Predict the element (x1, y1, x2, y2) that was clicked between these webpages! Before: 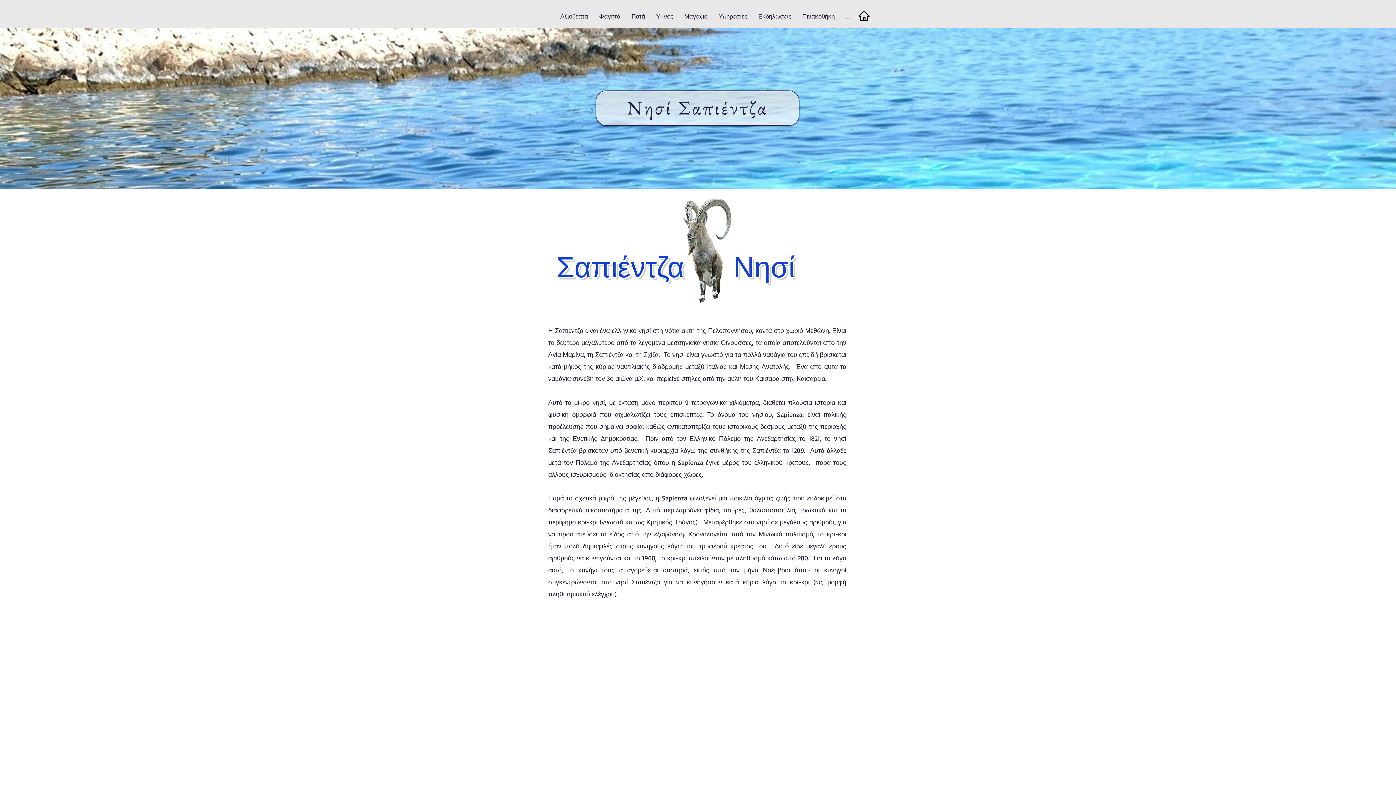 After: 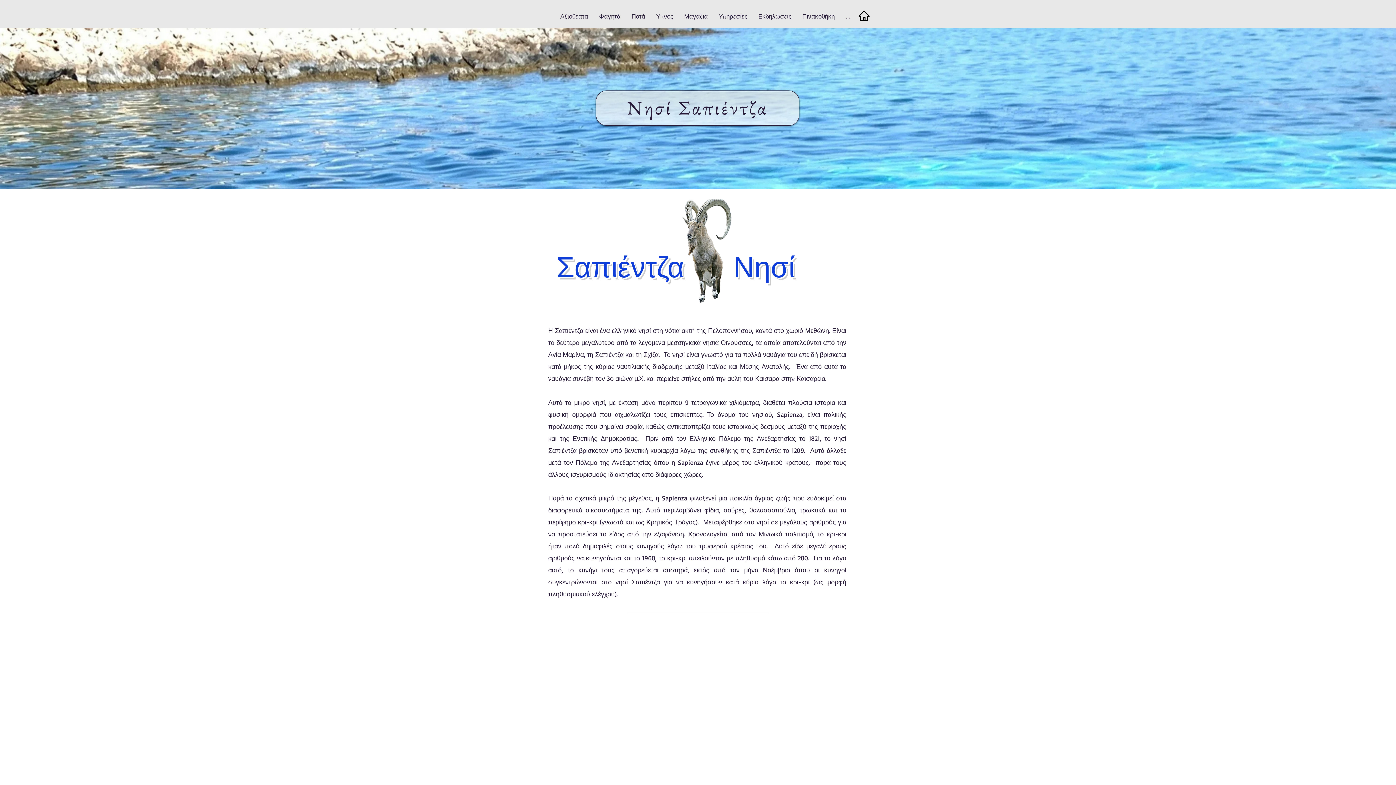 Action: label: Ποτά bbox: (626, 10, 650, 22)